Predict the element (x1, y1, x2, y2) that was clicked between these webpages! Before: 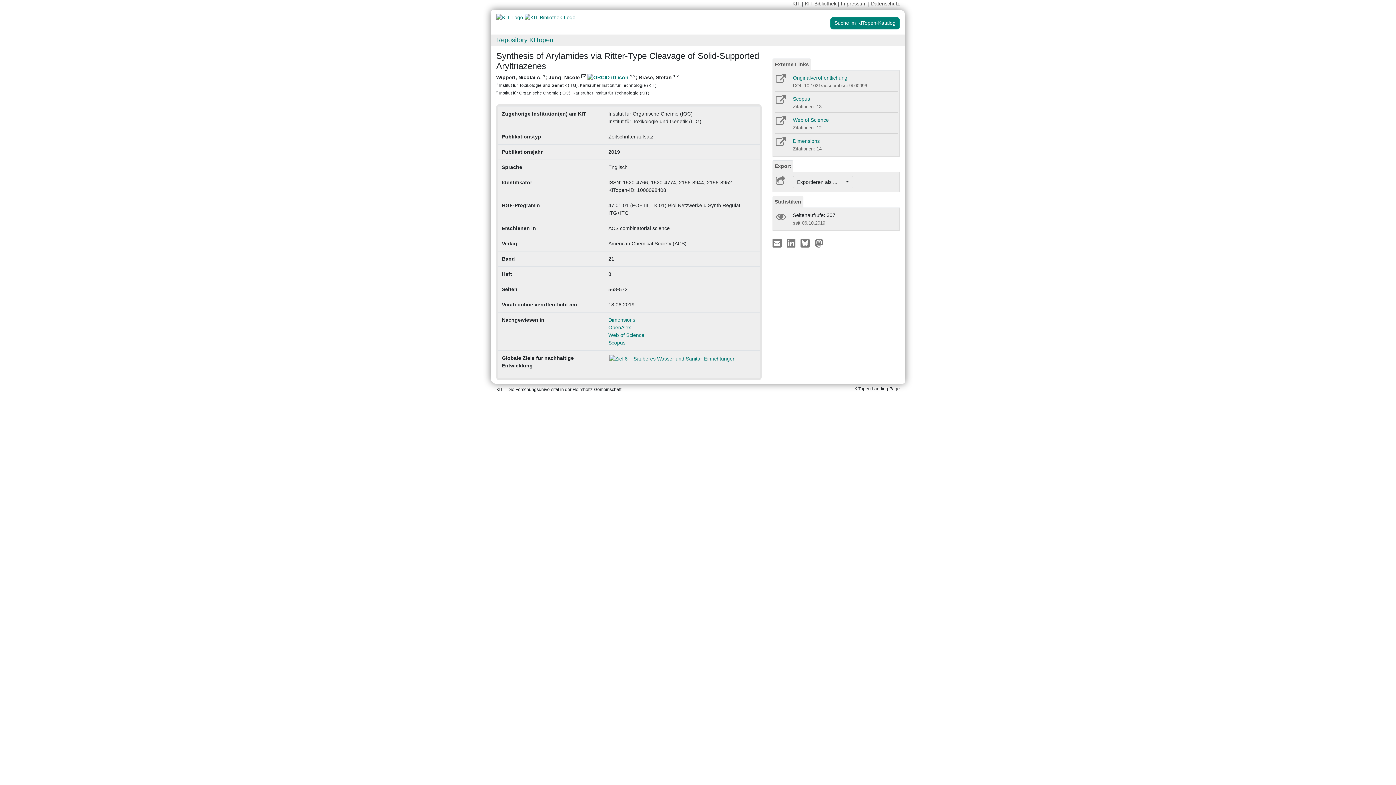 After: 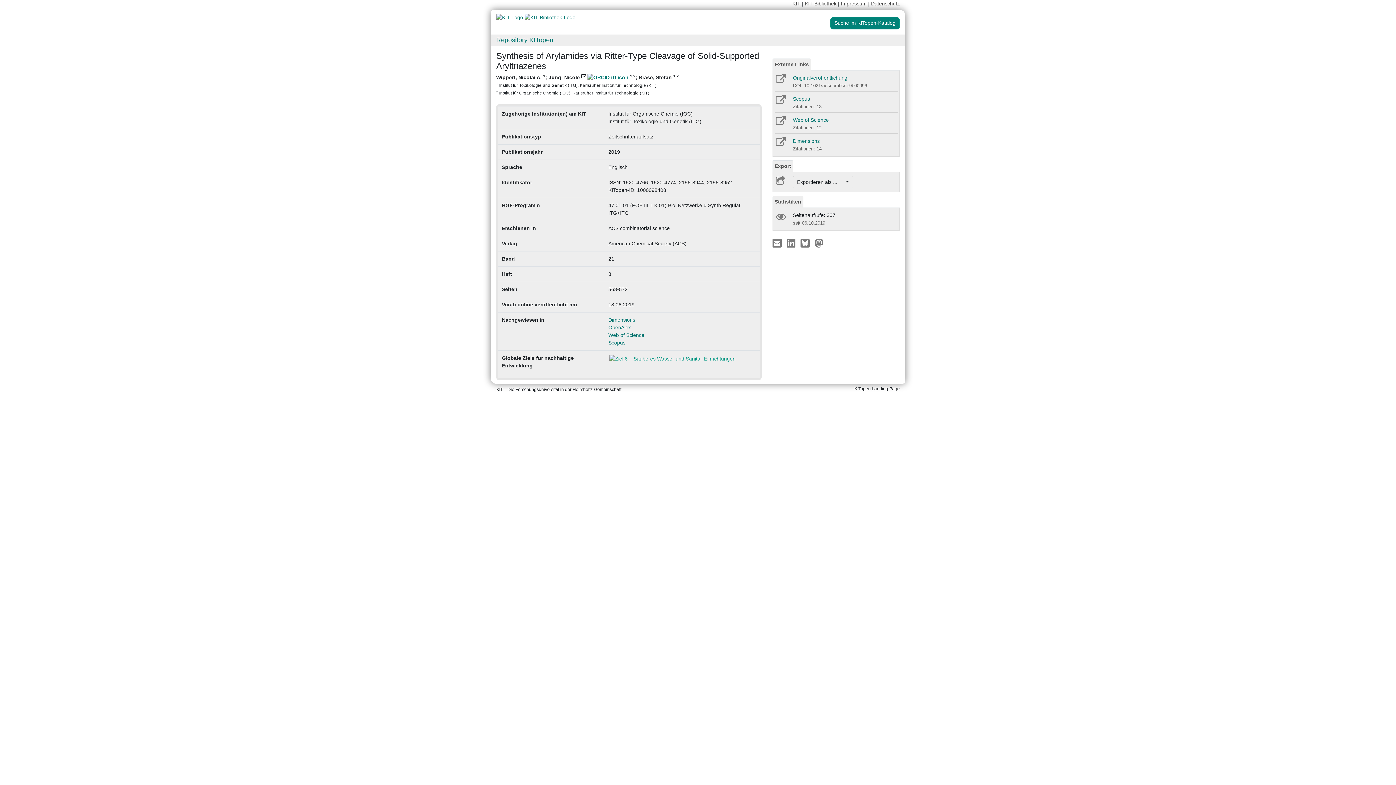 Action: bbox: (608, 355, 736, 361)